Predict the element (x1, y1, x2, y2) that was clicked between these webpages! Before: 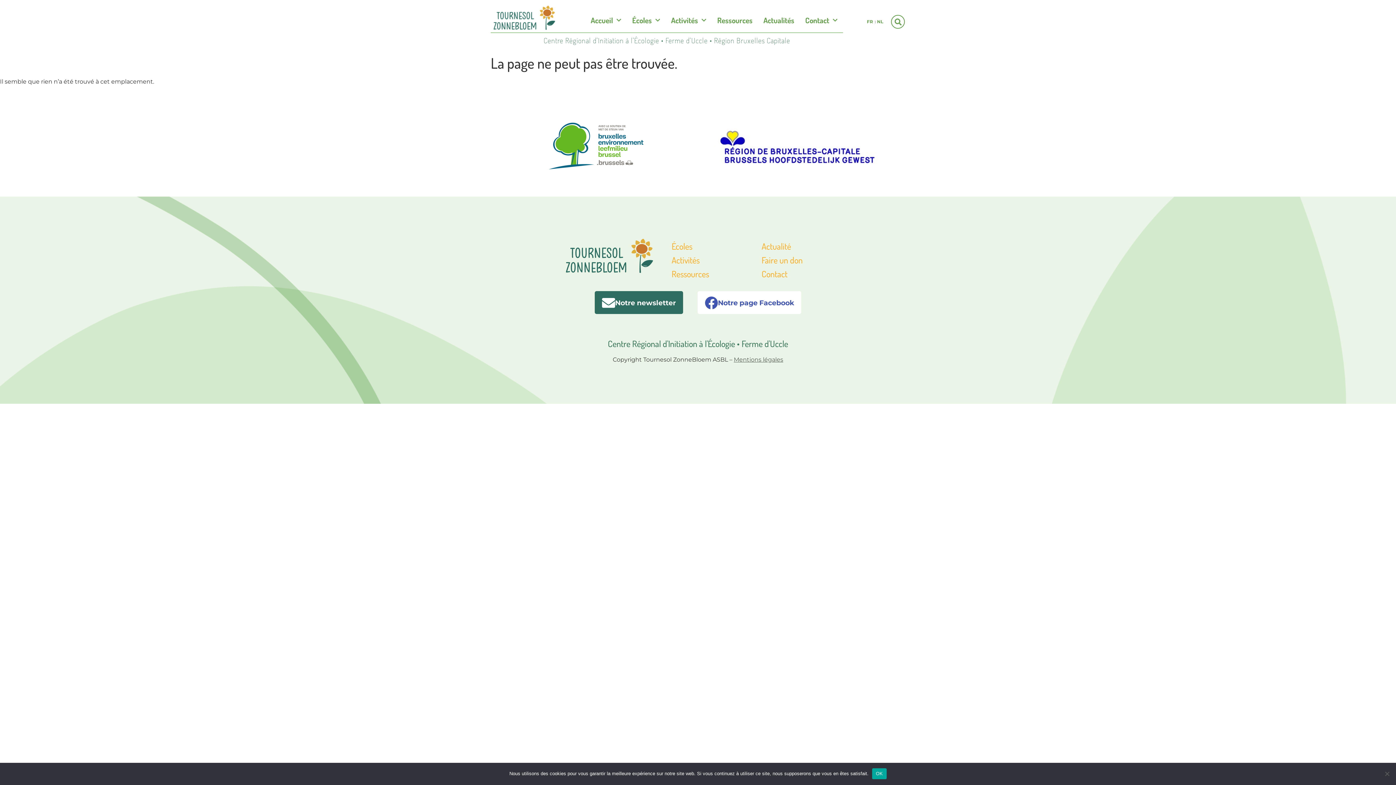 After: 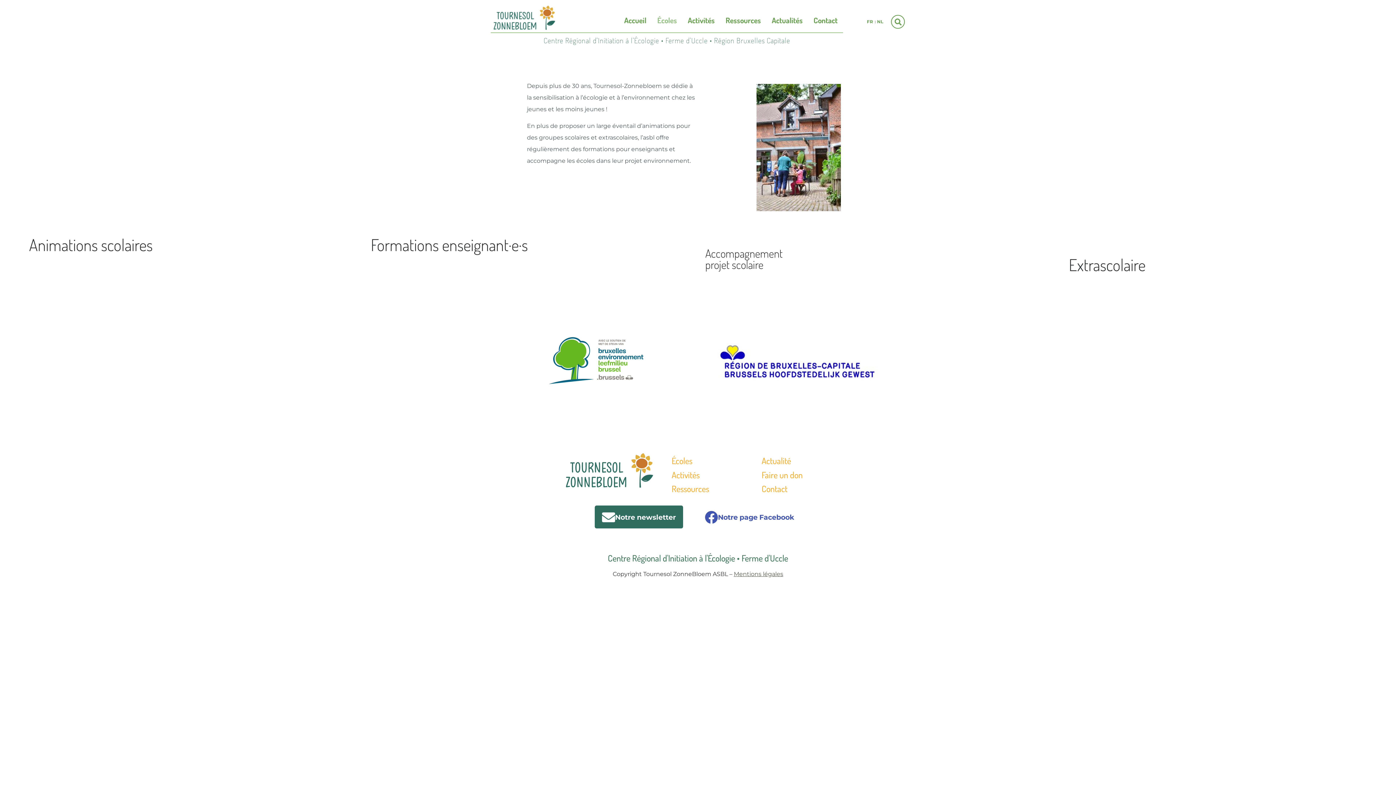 Action: bbox: (671, 240, 692, 251) label: Écoles